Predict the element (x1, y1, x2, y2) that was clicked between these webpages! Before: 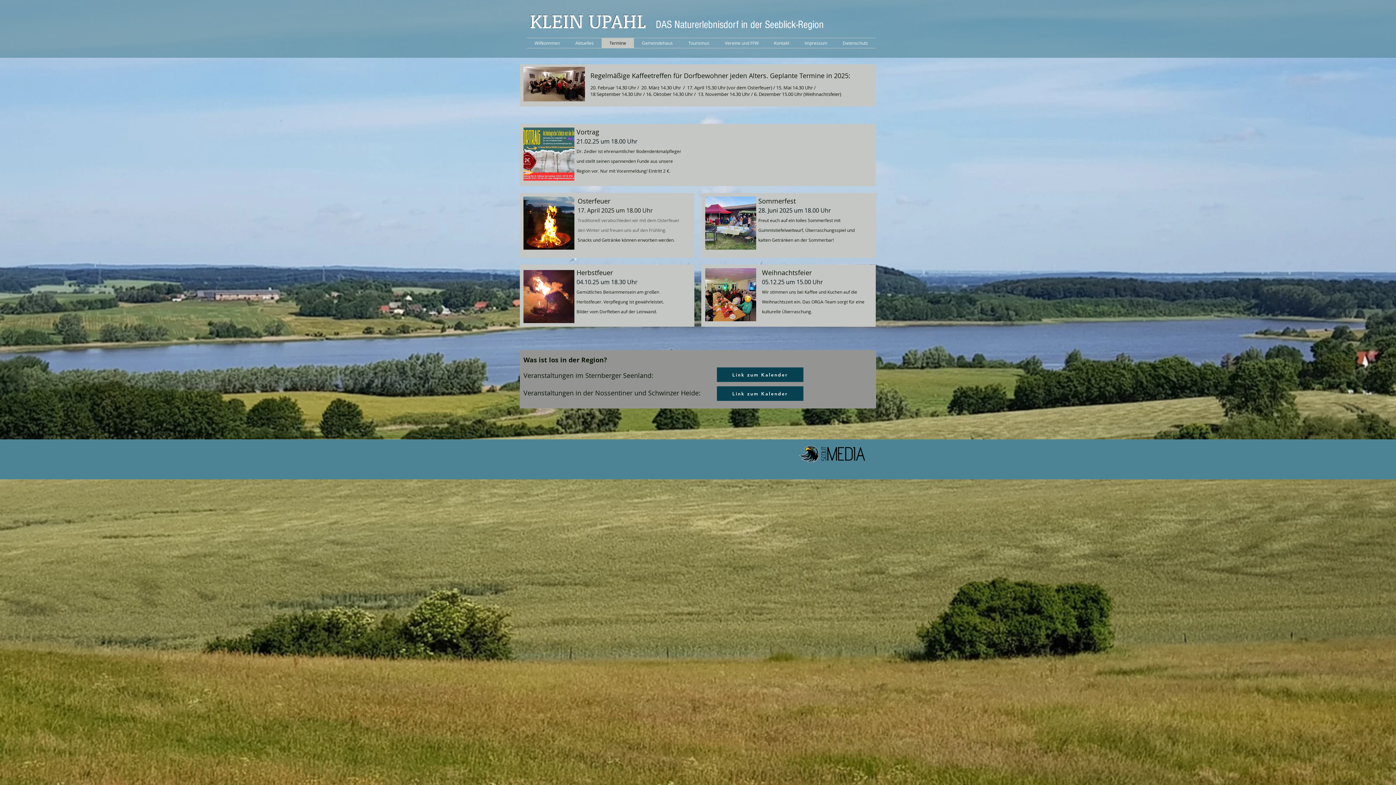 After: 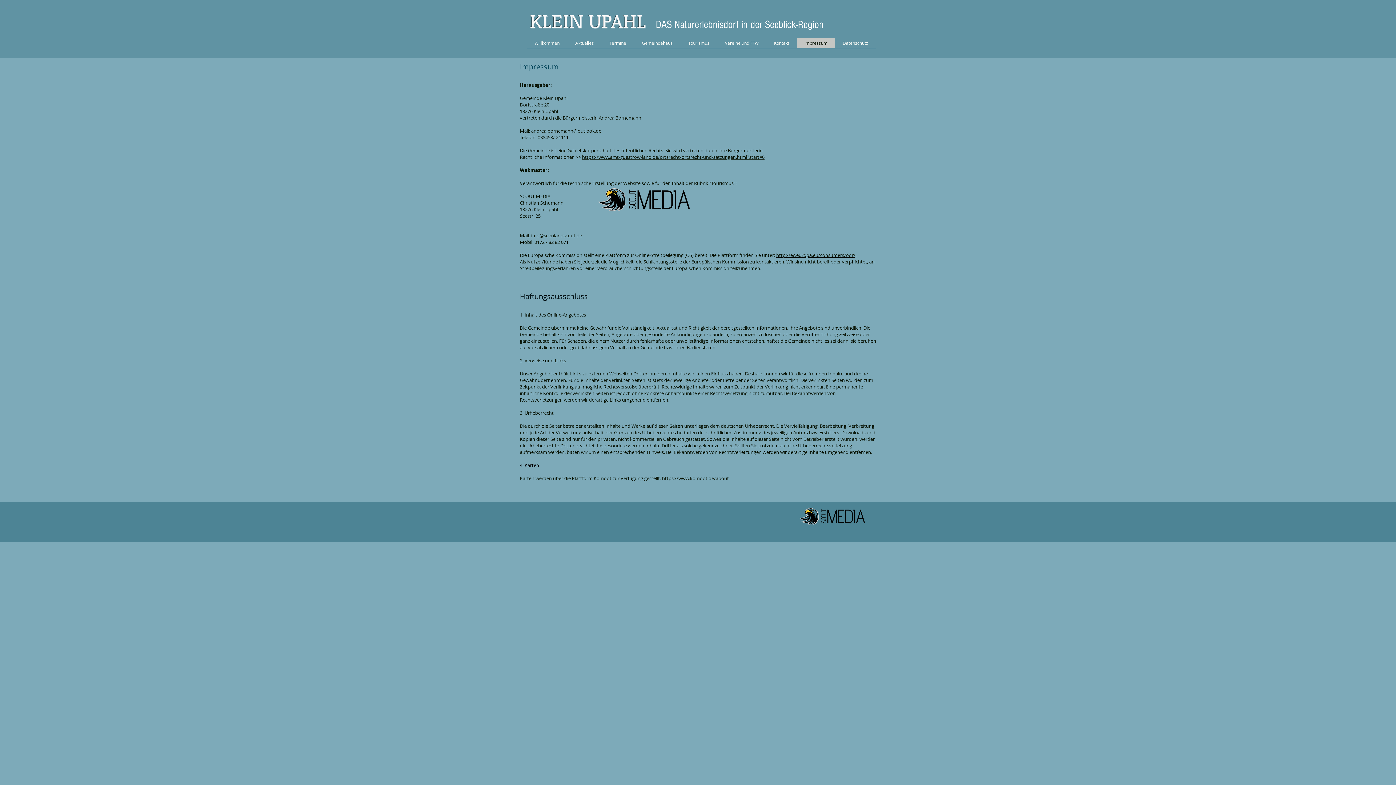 Action: label: Impressum bbox: (797, 38, 835, 48)